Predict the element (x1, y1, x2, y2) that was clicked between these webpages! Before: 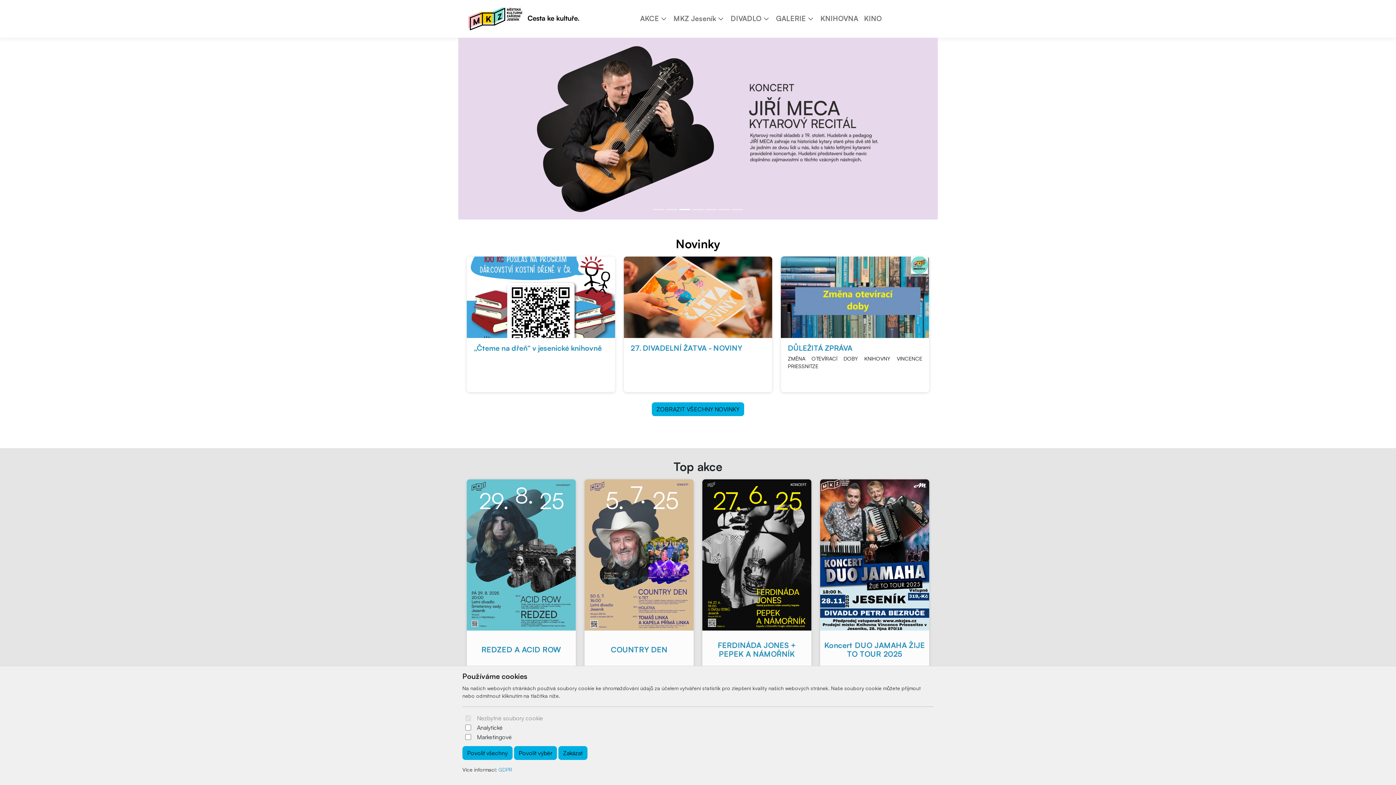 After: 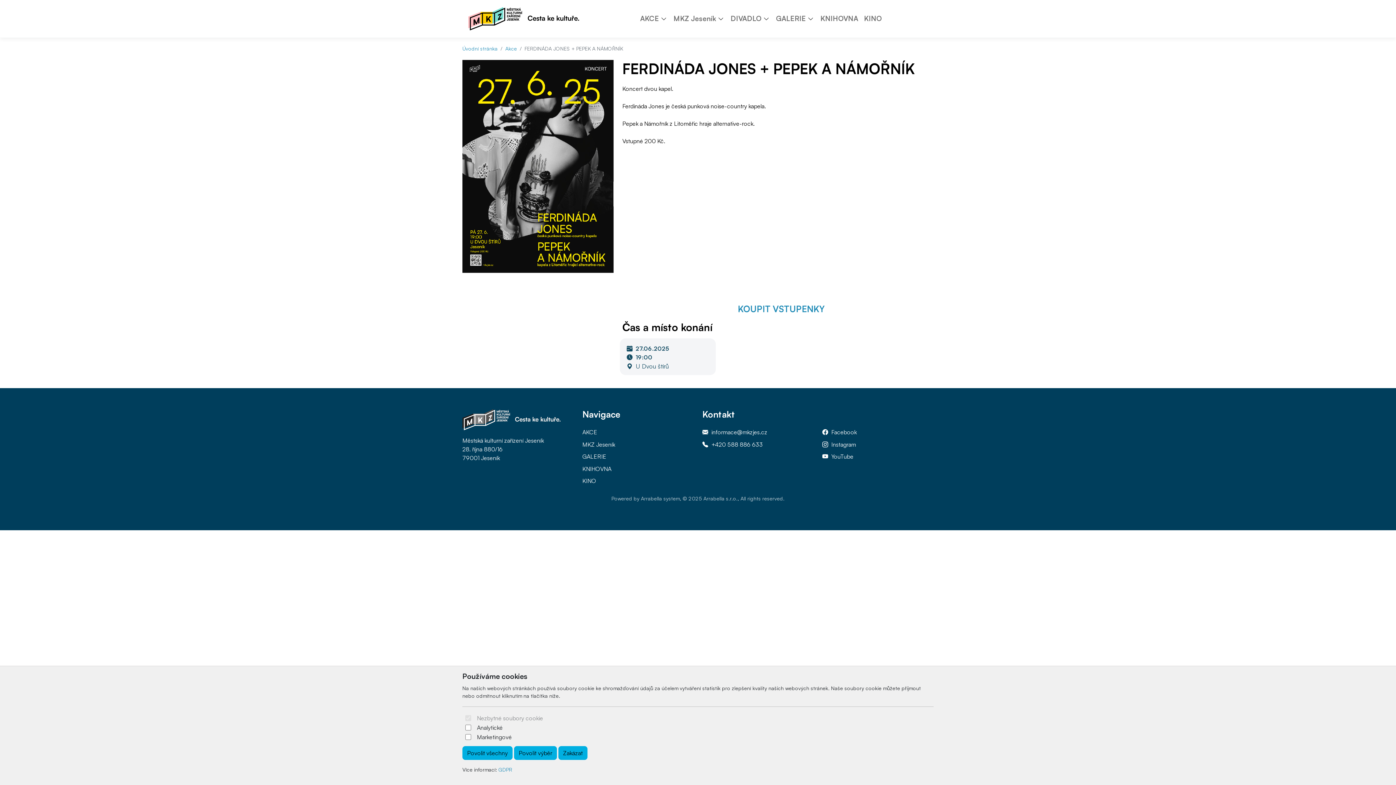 Action: bbox: (718, 640, 796, 658) label: FERDINÁDA JONES + PEPEK A NÁMOŘNÍK